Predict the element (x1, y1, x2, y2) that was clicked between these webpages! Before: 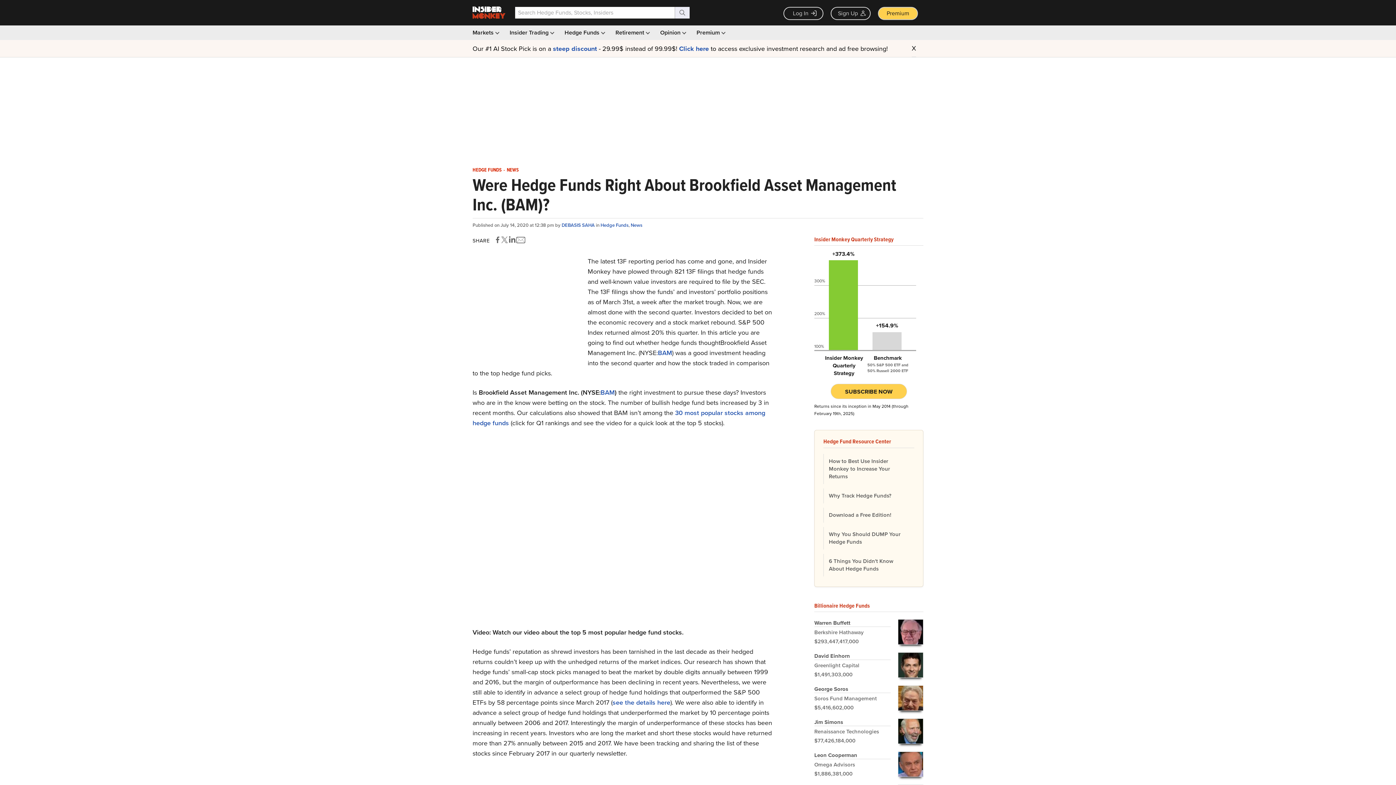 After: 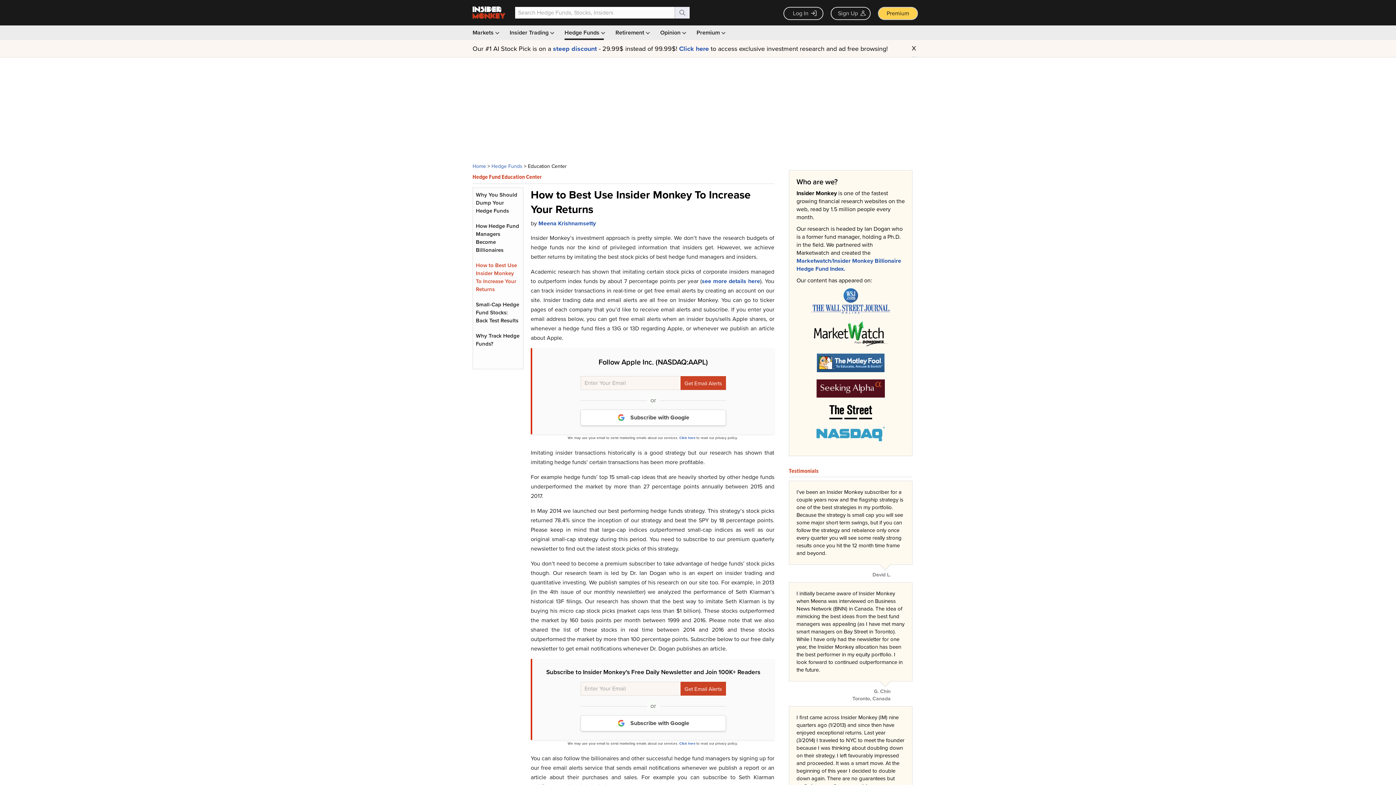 Action: bbox: (823, 454, 914, 484) label: How to Best Use Insider Monkey to Increase Your Returns